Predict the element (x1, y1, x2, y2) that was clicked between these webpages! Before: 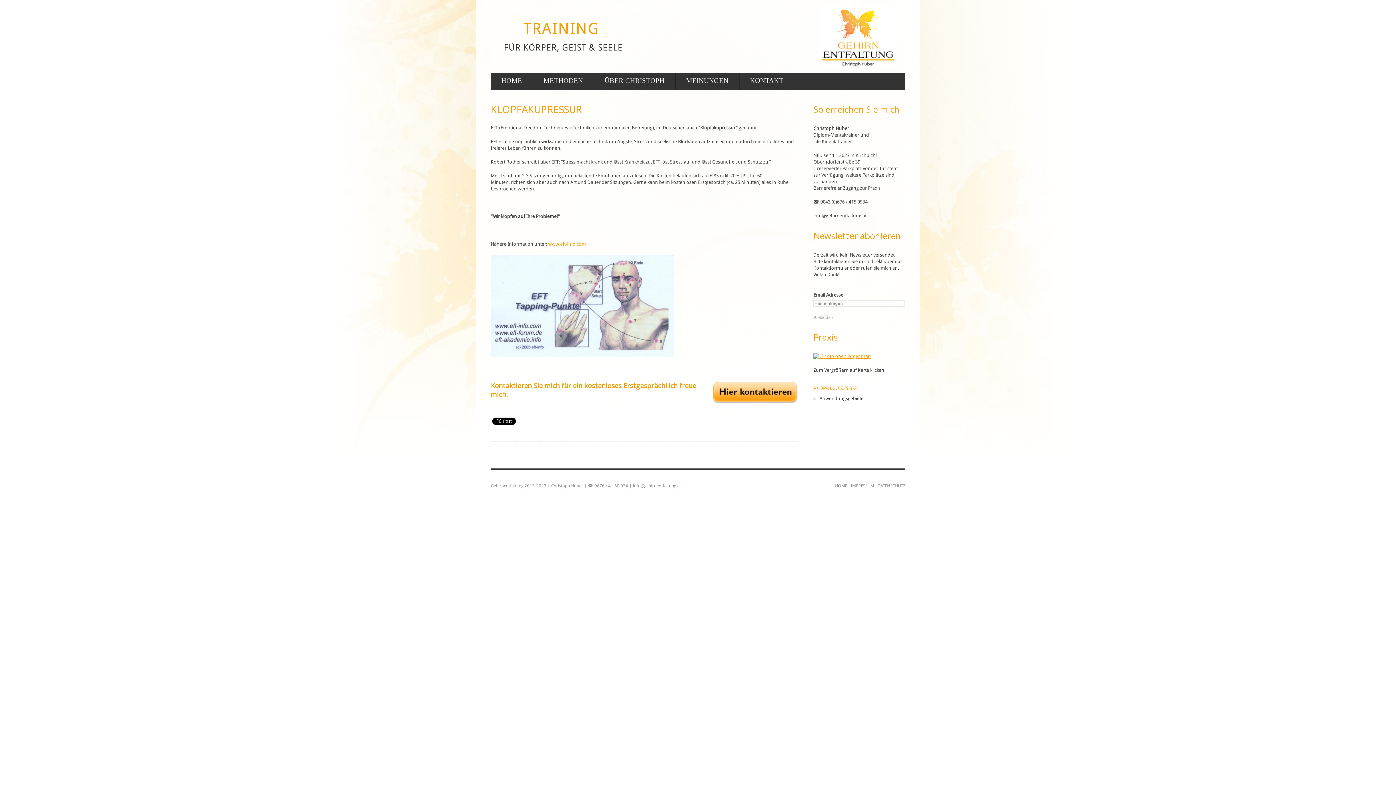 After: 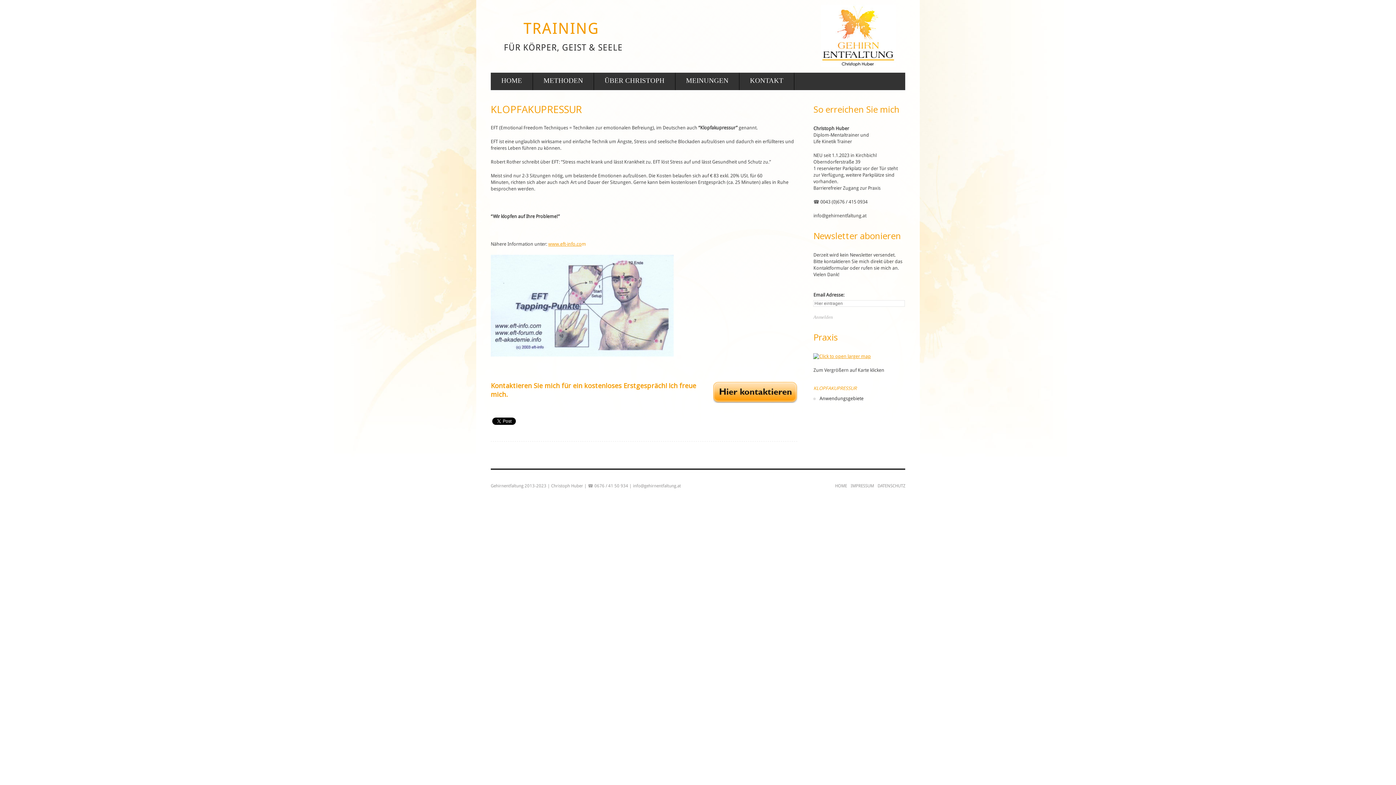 Action: bbox: (581, 241, 586, 246) label: m